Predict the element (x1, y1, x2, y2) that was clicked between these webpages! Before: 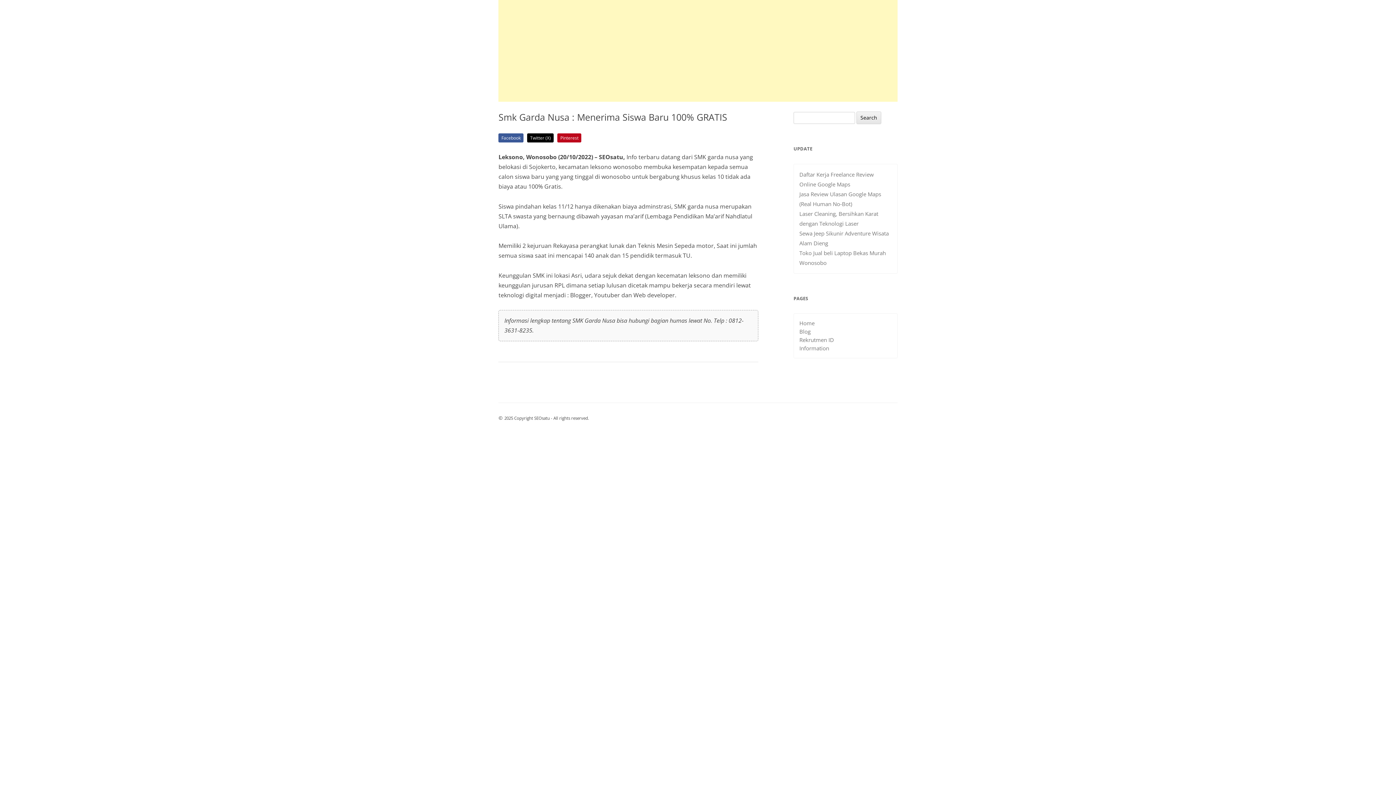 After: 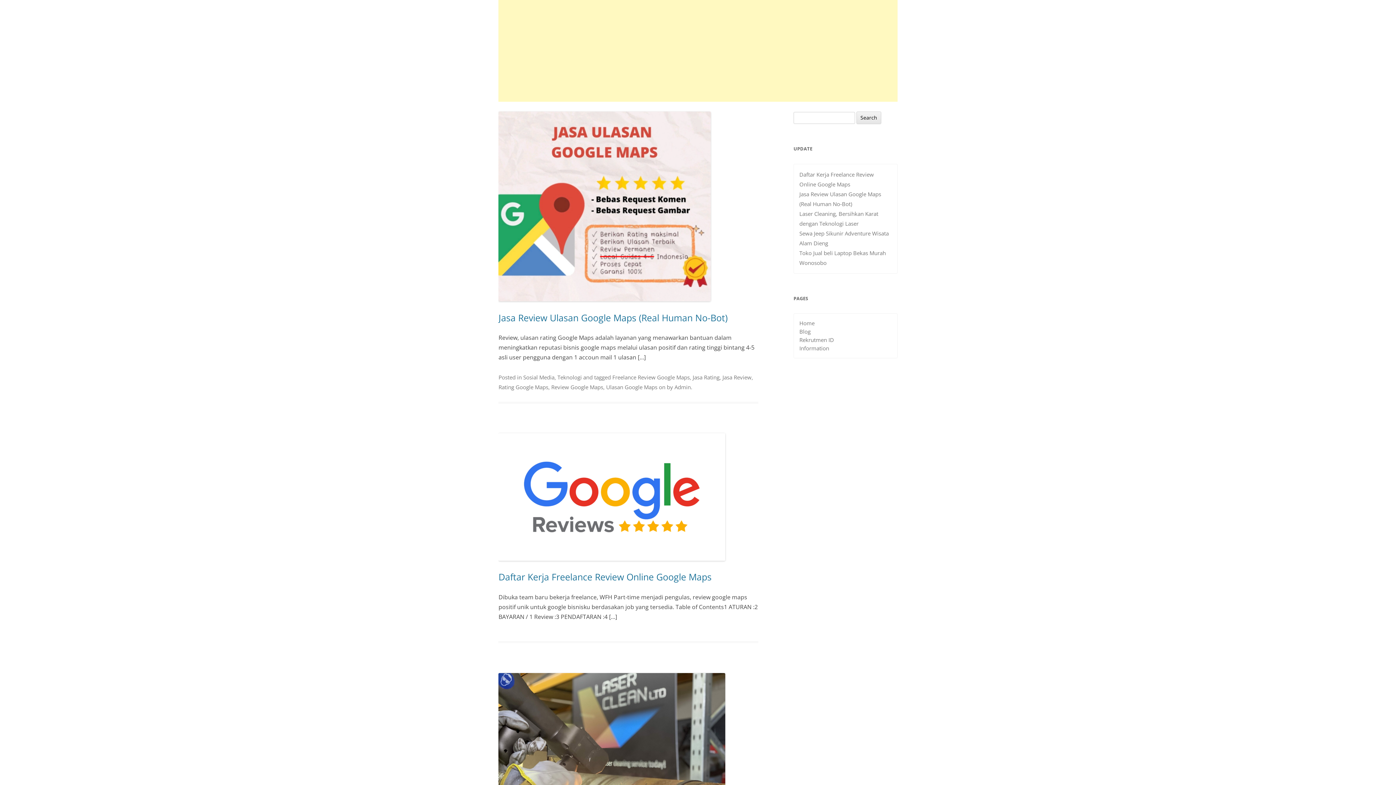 Action: bbox: (799, 327, 810, 335) label: Blog